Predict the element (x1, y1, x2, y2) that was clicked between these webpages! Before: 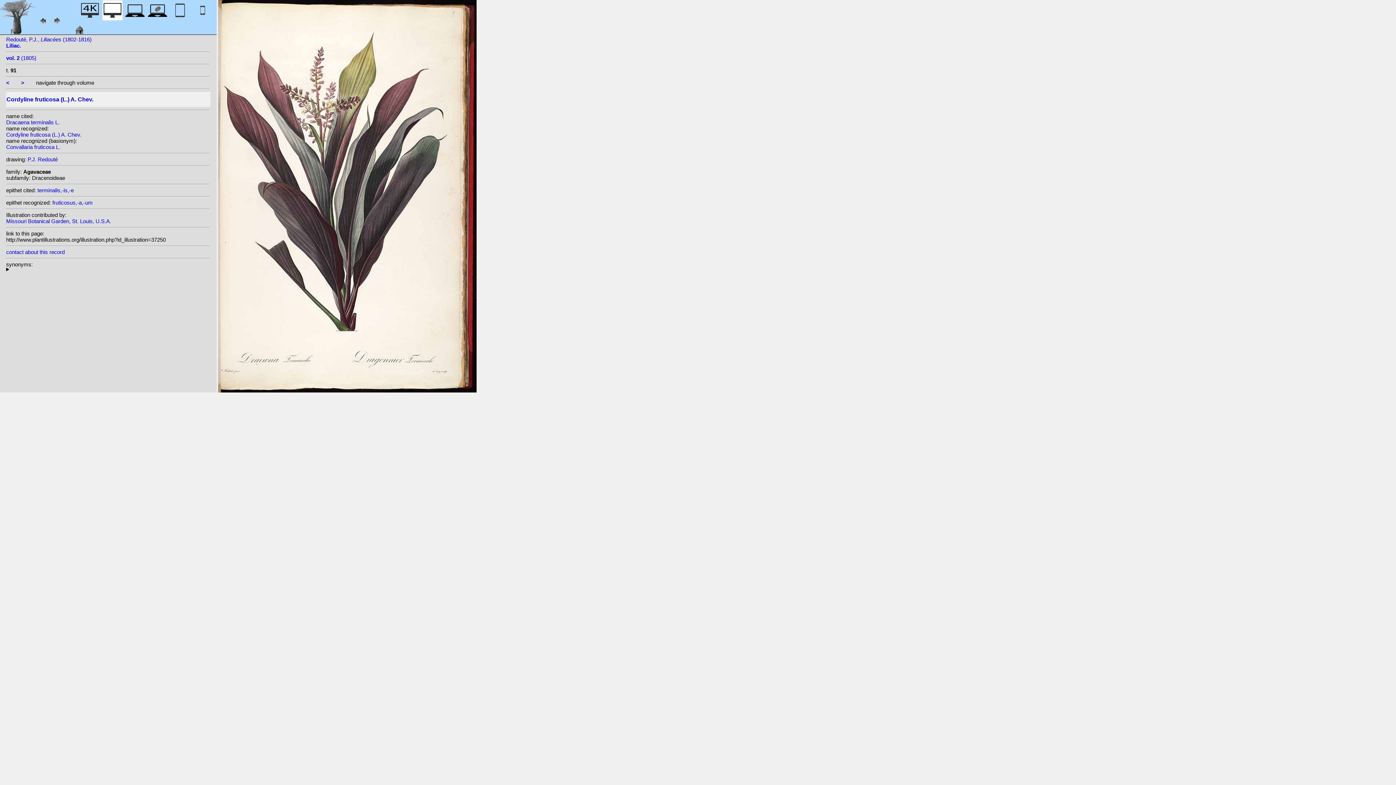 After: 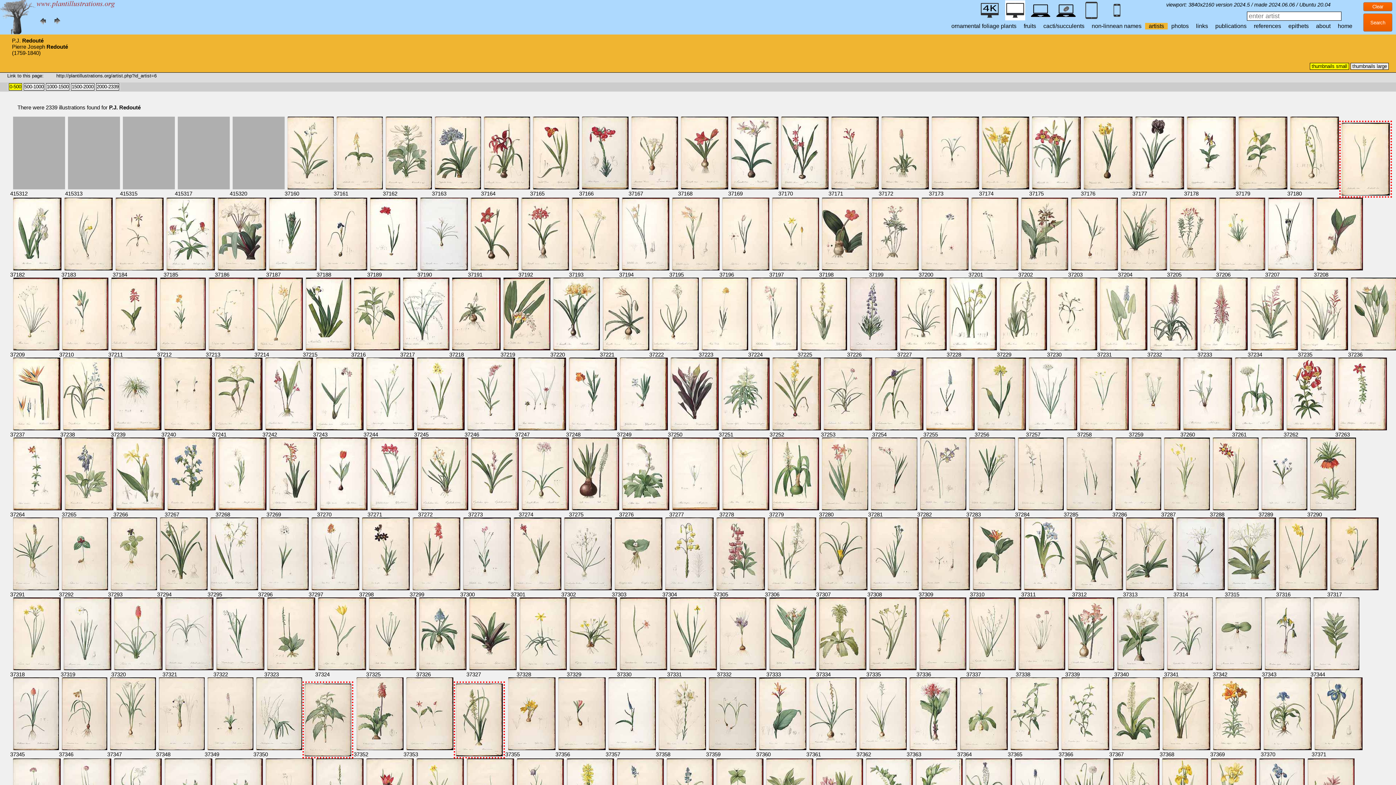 Action: bbox: (27, 156, 57, 162) label: P.J. Redouté